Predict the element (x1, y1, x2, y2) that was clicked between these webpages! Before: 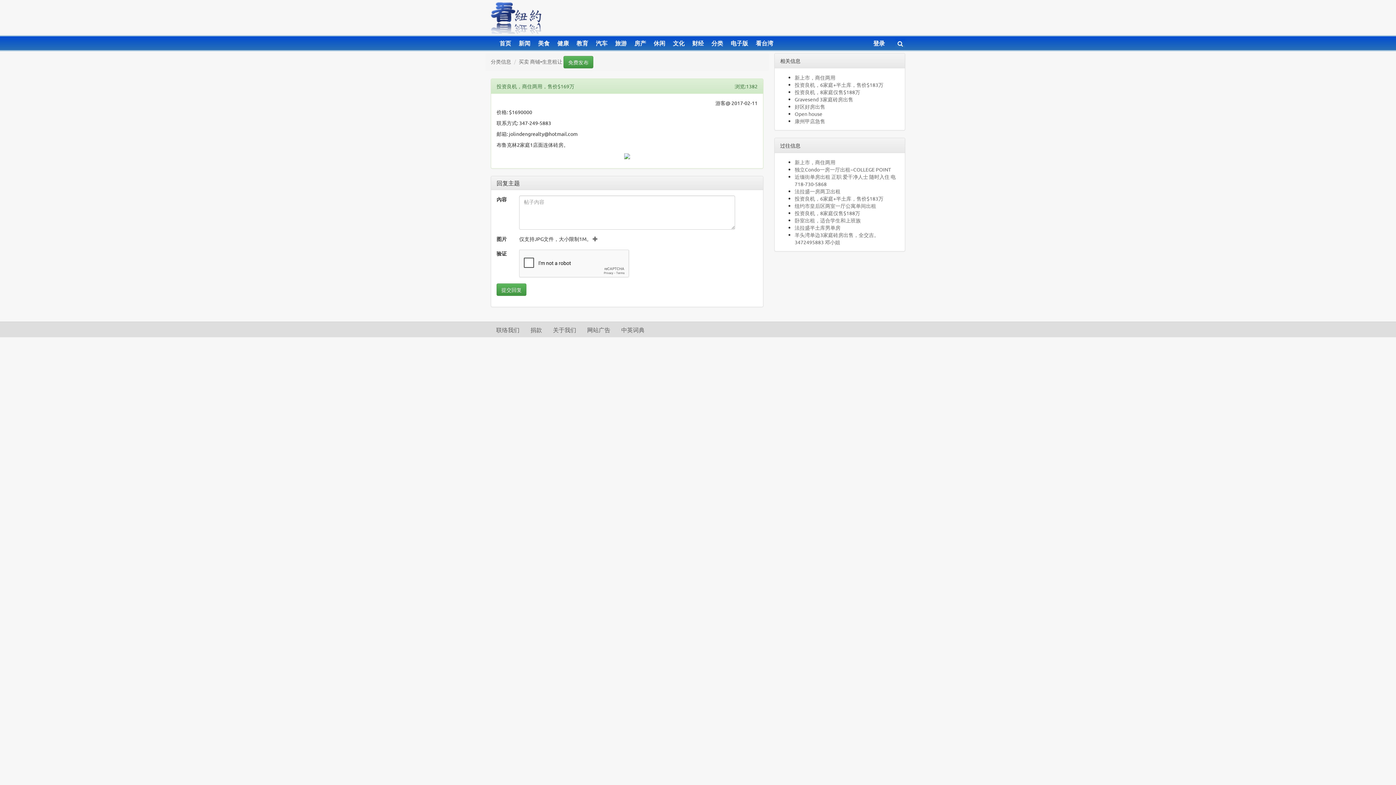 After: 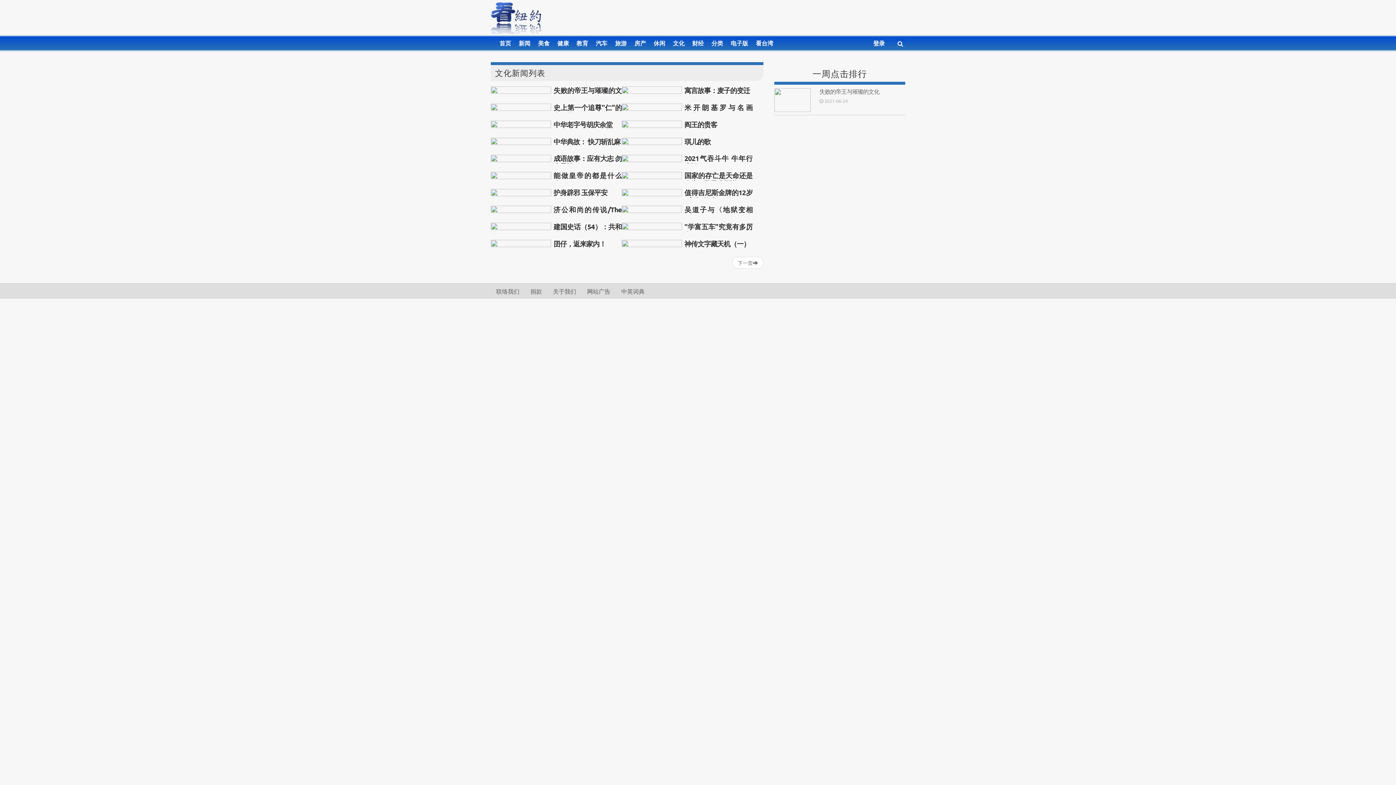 Action: bbox: (669, 36, 688, 50) label: 文化